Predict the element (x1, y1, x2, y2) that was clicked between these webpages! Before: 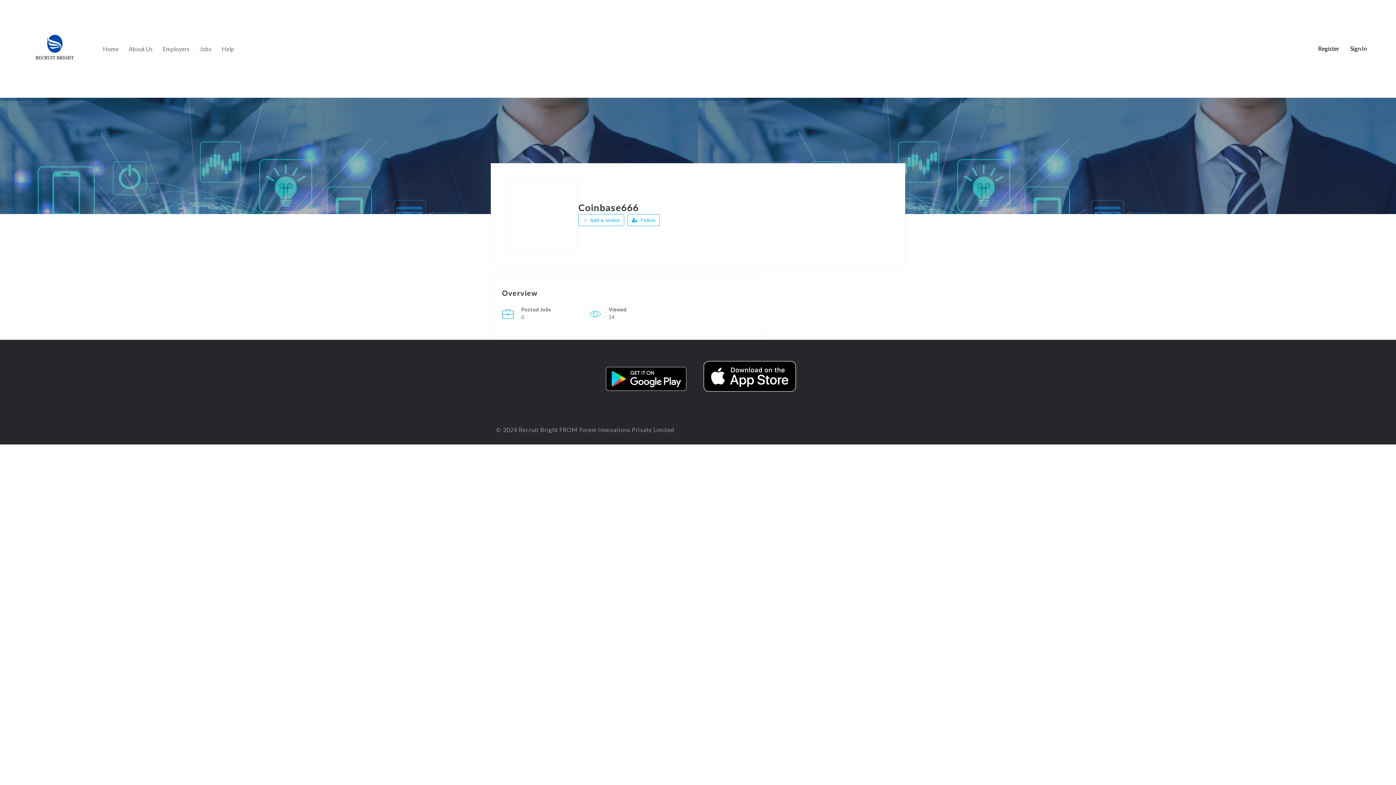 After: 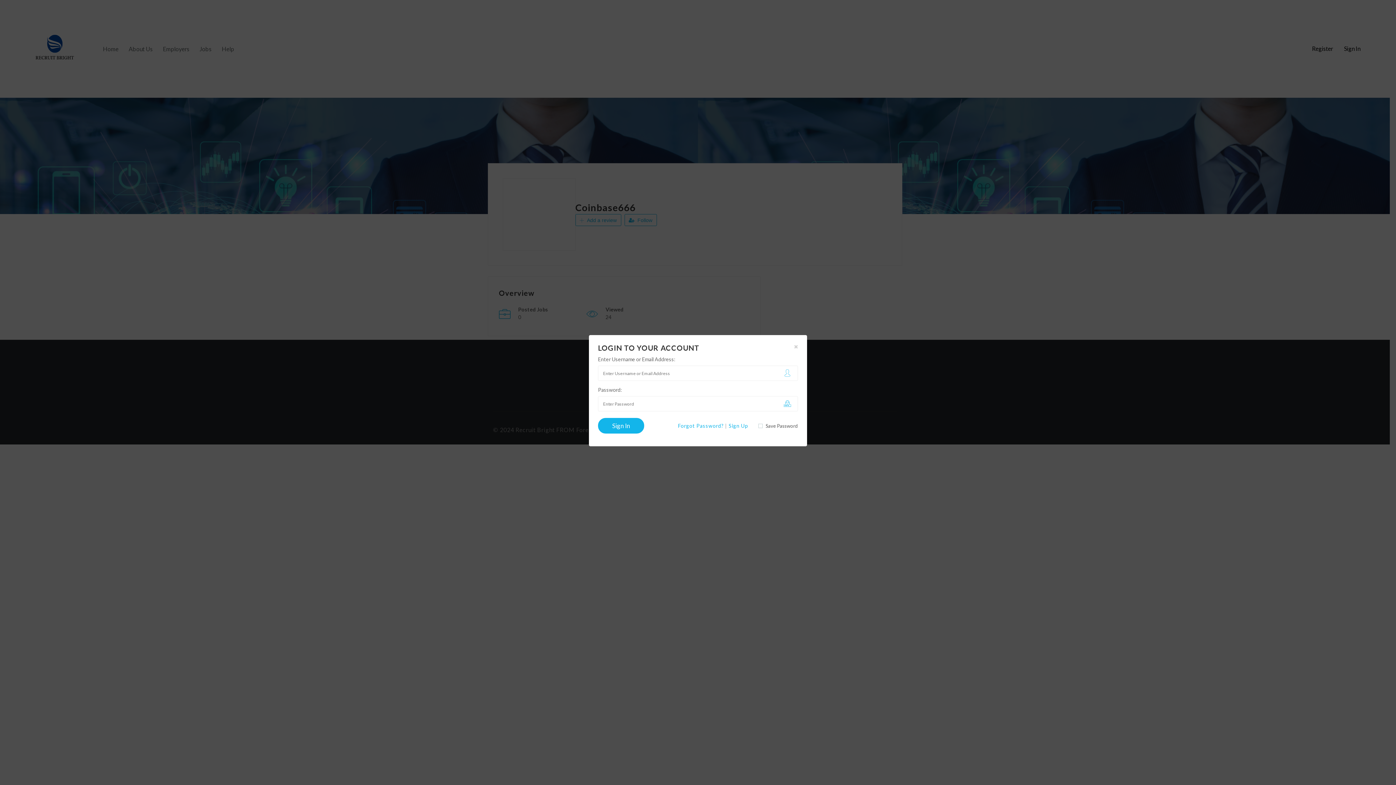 Action: bbox: (627, 214, 660, 226) label:  Follow